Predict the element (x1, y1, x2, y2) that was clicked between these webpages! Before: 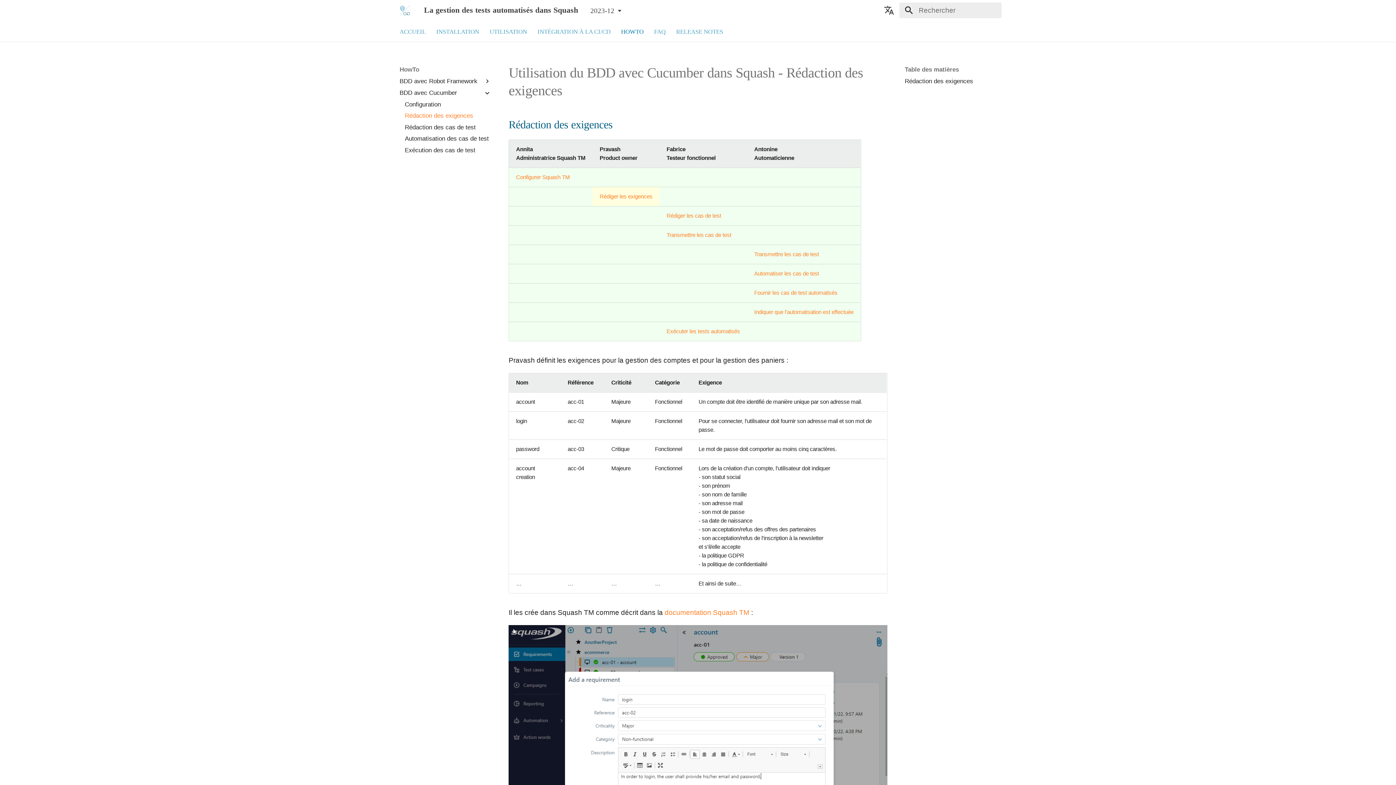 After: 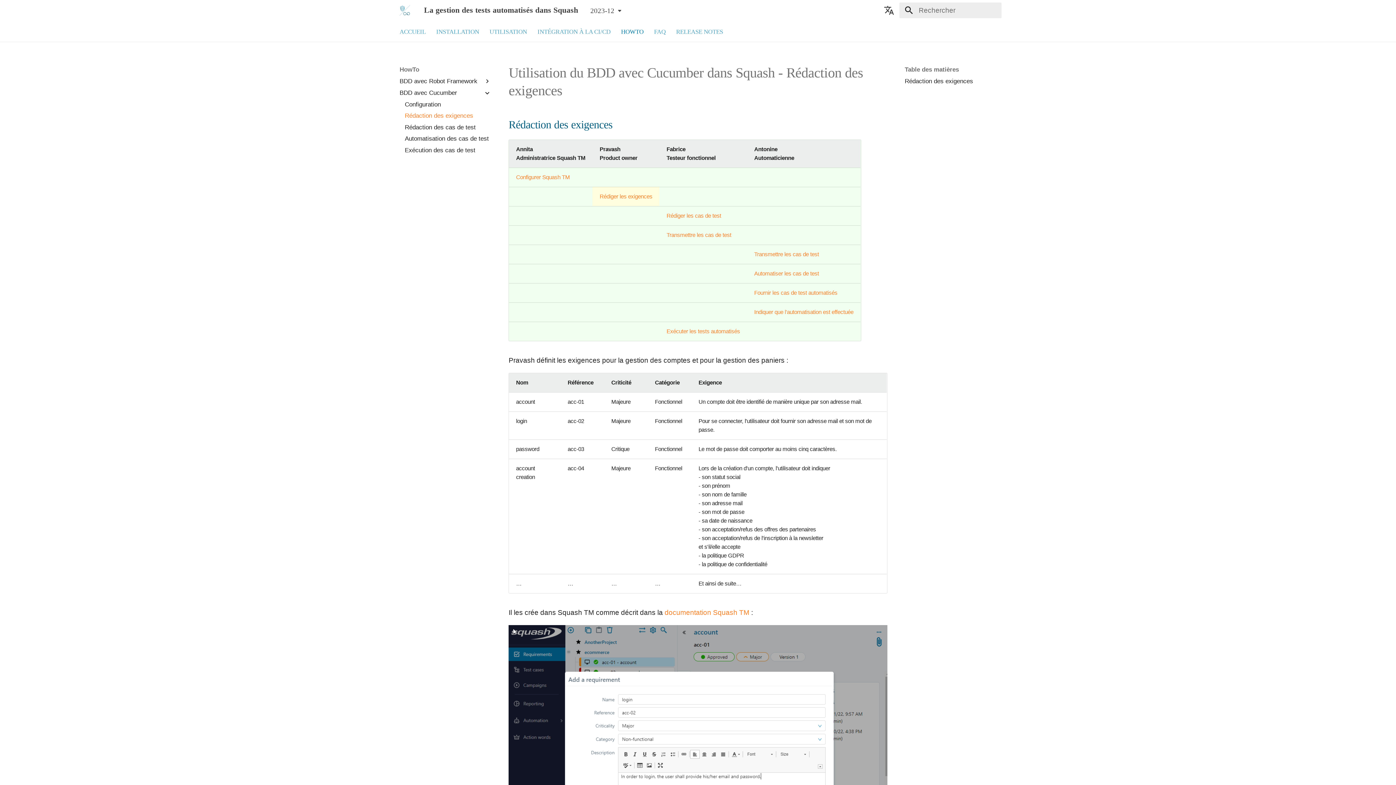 Action: bbox: (404, 112, 491, 119) label: Rédaction des exigences